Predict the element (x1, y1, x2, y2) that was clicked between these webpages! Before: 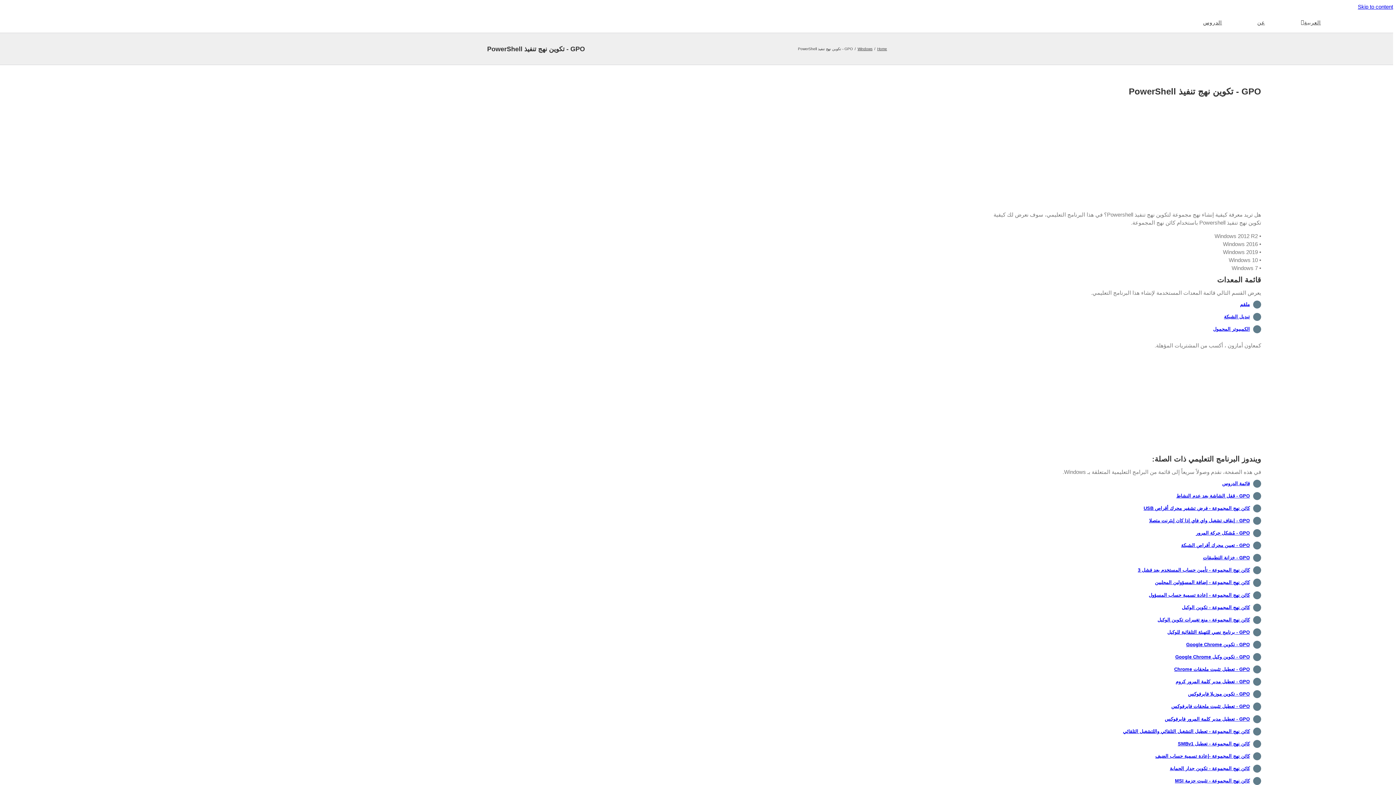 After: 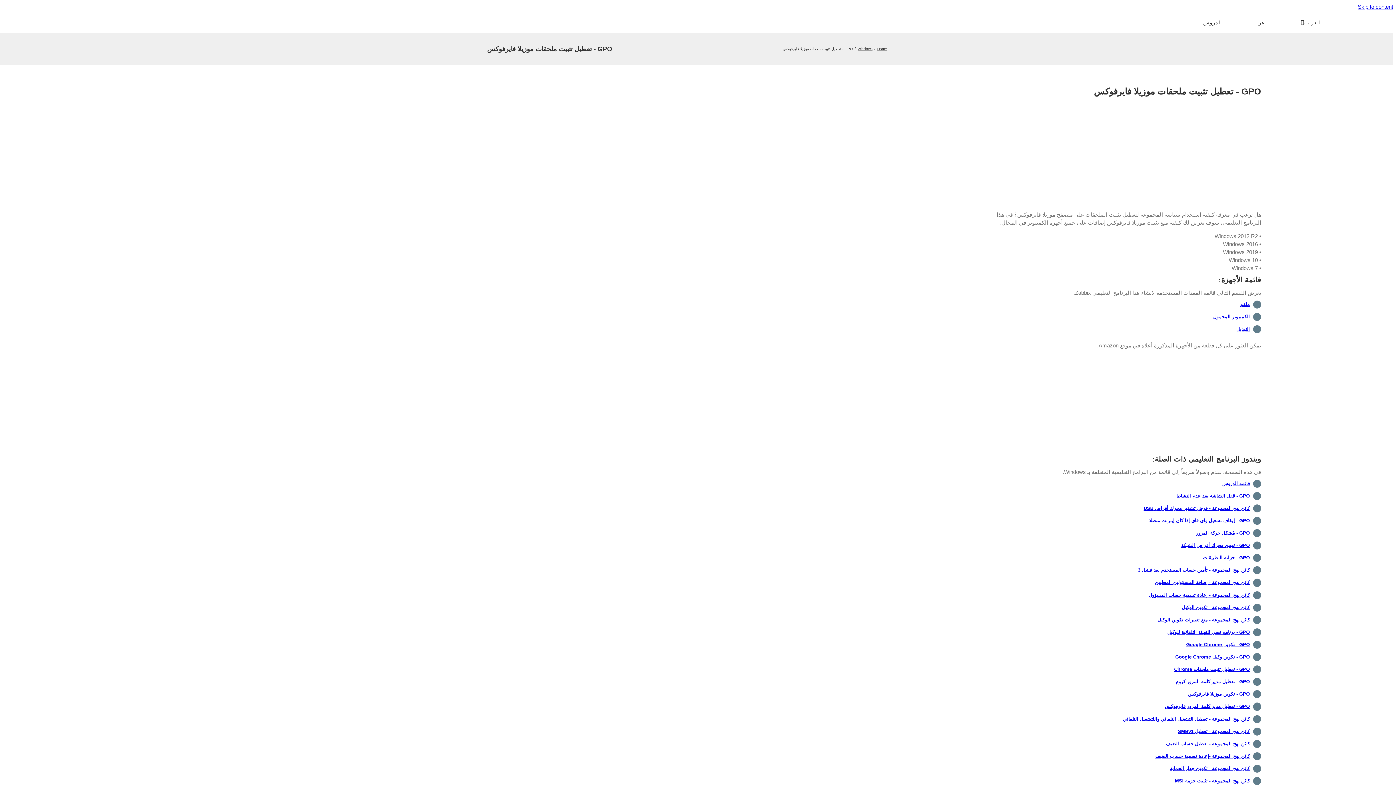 Action: bbox: (1171, 704, 1250, 709) label: GPO - تعطيل تثبيت ملحقات فايرفوكس